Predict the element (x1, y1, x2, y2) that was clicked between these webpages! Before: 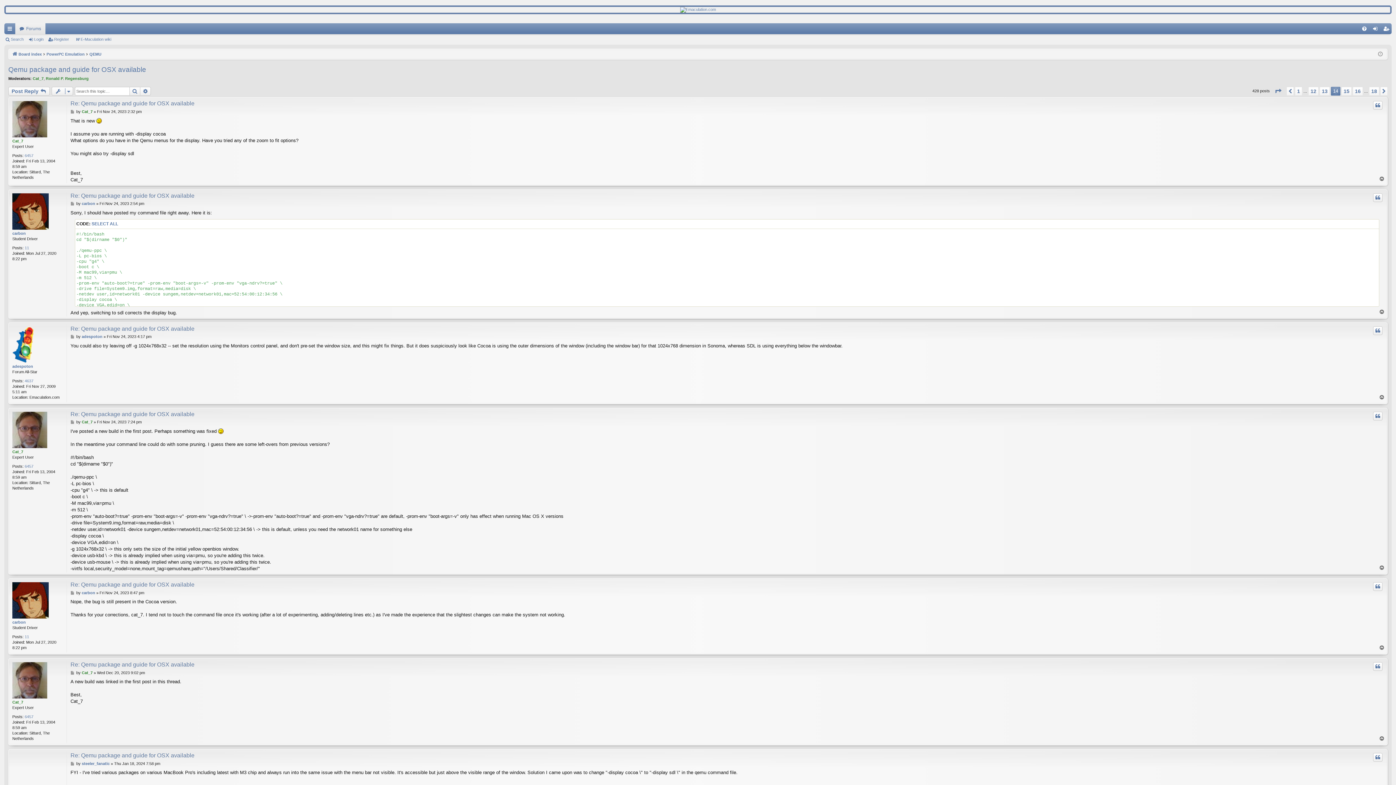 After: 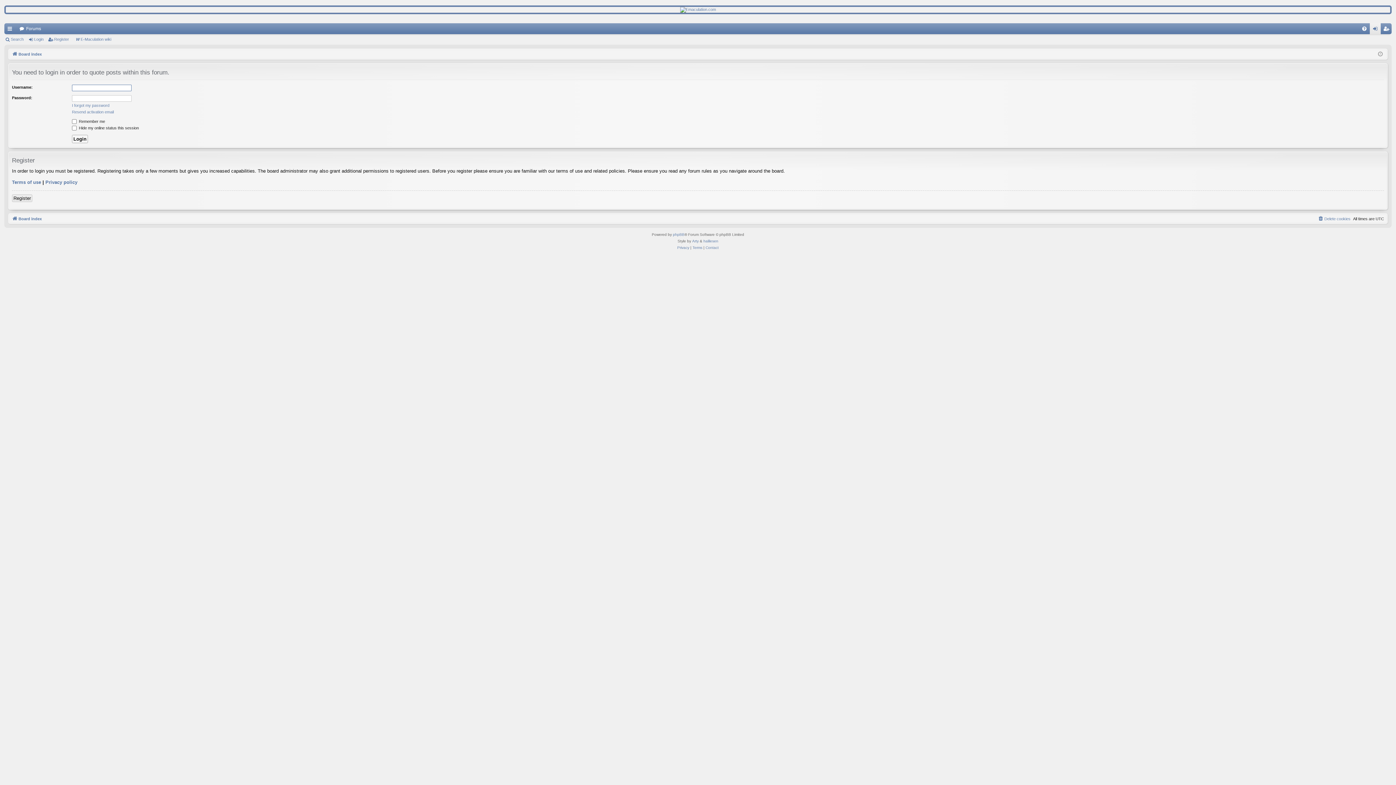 Action: label: Quote bbox: (1373, 662, 1382, 671)